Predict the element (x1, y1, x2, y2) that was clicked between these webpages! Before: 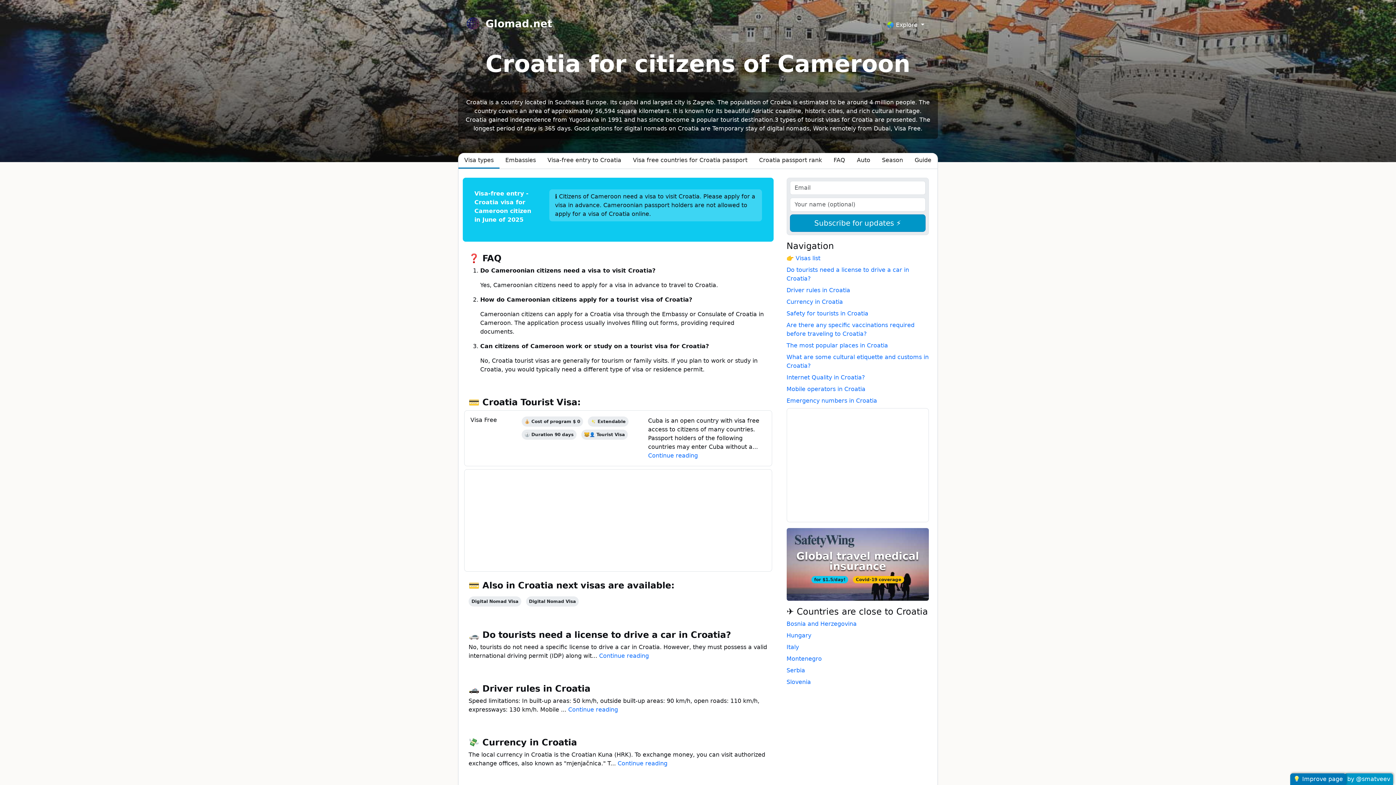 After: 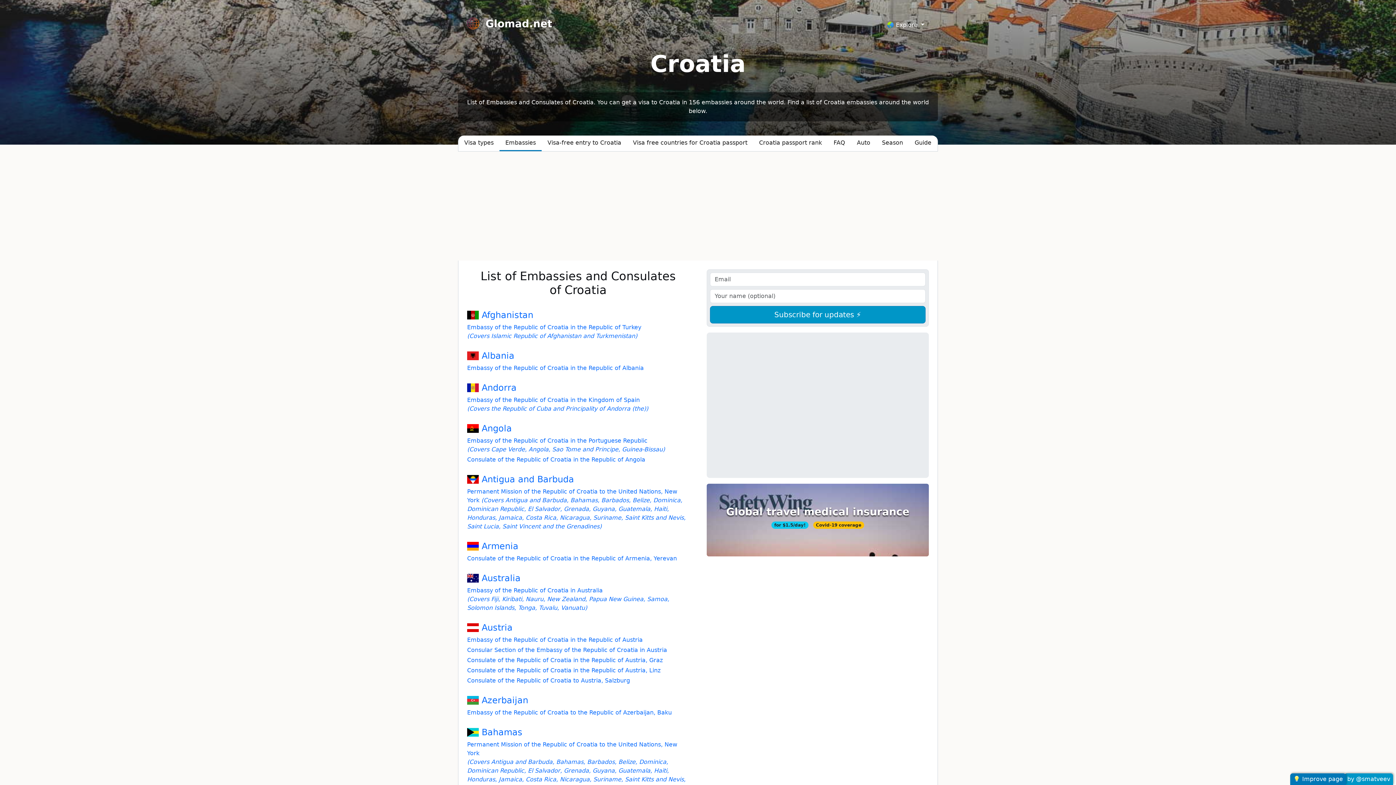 Action: label: Embassies bbox: (499, 152, 541, 168)